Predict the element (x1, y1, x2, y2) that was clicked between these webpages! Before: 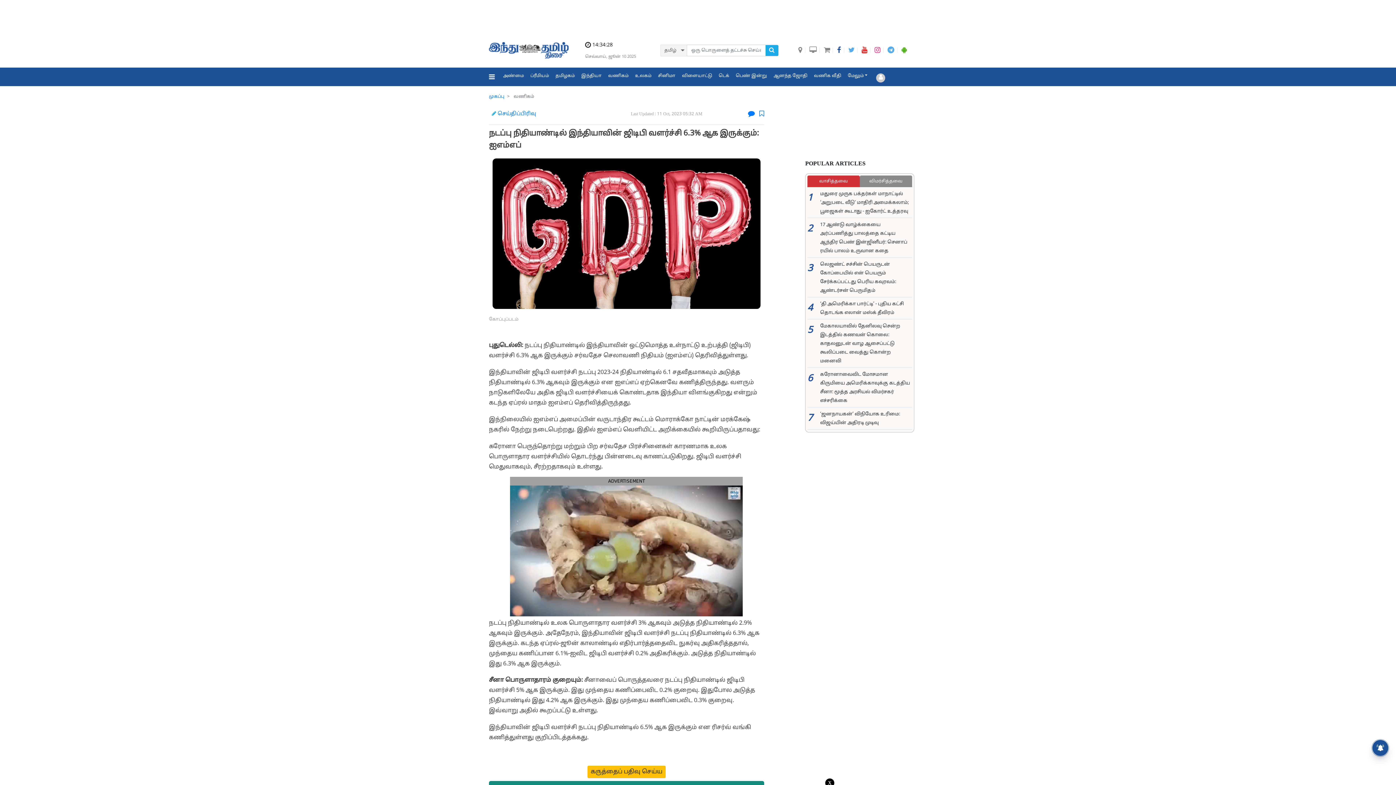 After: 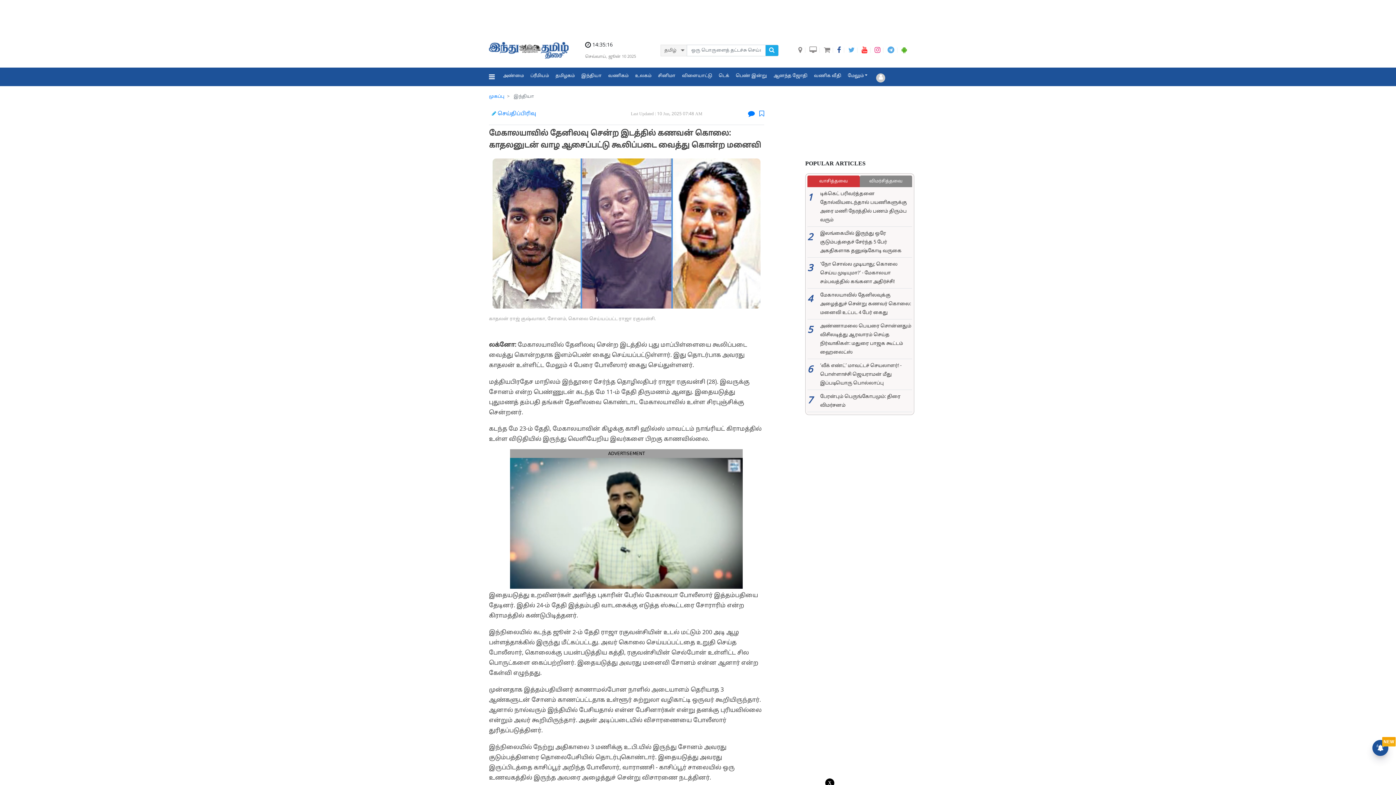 Action: label: 5

மேகாலயாவில் தேனிலவு சென்ற இடத்தில் கணவன் கொலை: காதலனுடன் வாழ ஆசைப்பட்டு கூலிப்படை வைத்து கொன்ற மனைவி bbox: (807, 322, 912, 365)